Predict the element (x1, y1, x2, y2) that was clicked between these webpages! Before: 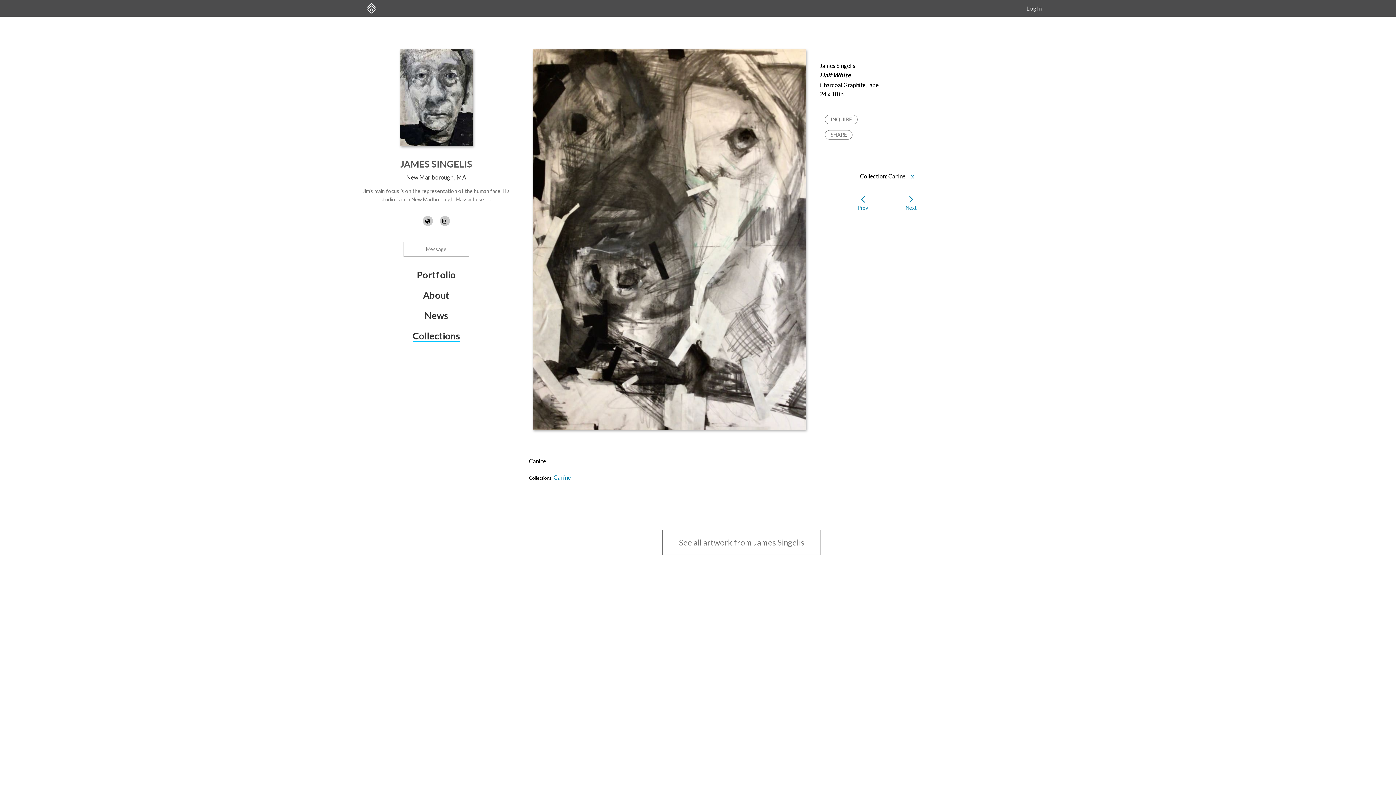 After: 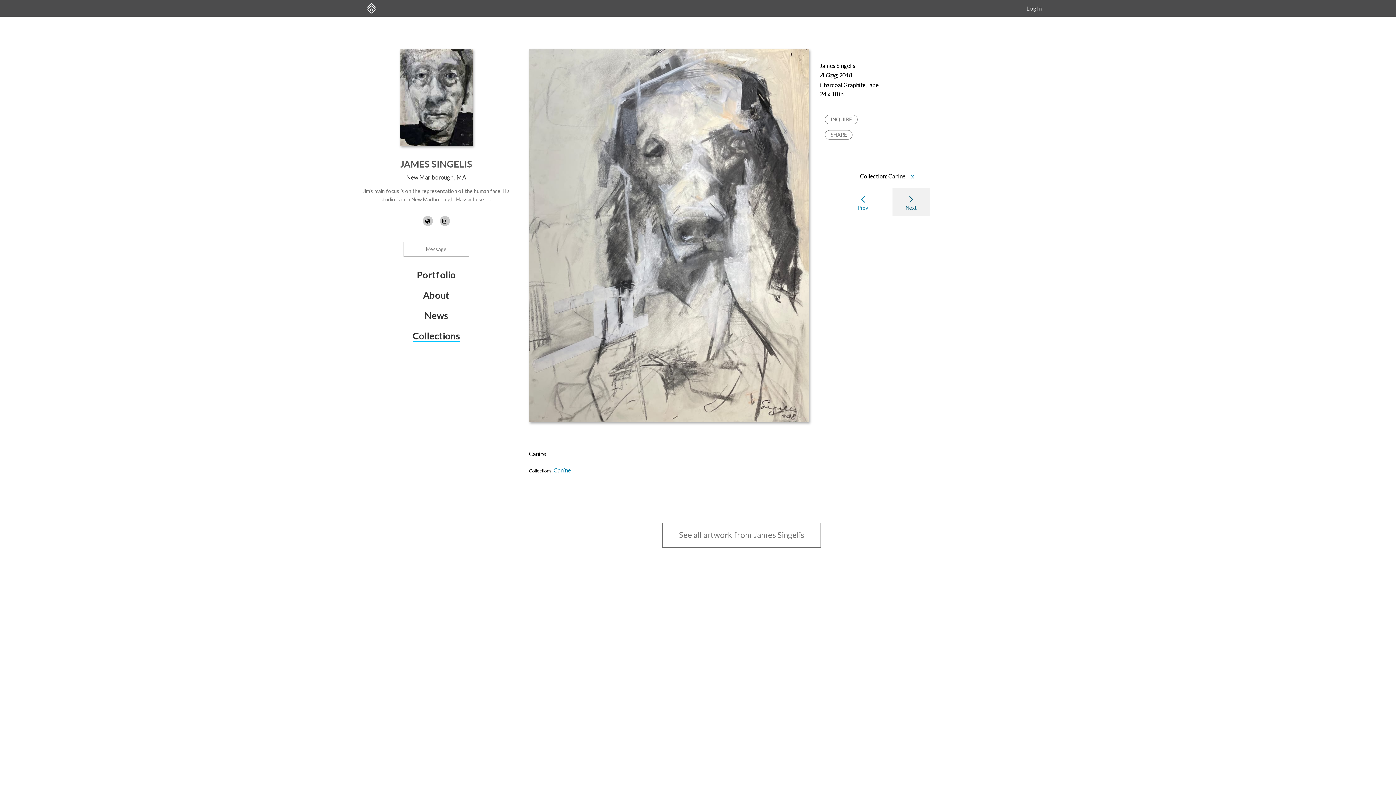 Action: label: Next bbox: (892, 188, 930, 216)